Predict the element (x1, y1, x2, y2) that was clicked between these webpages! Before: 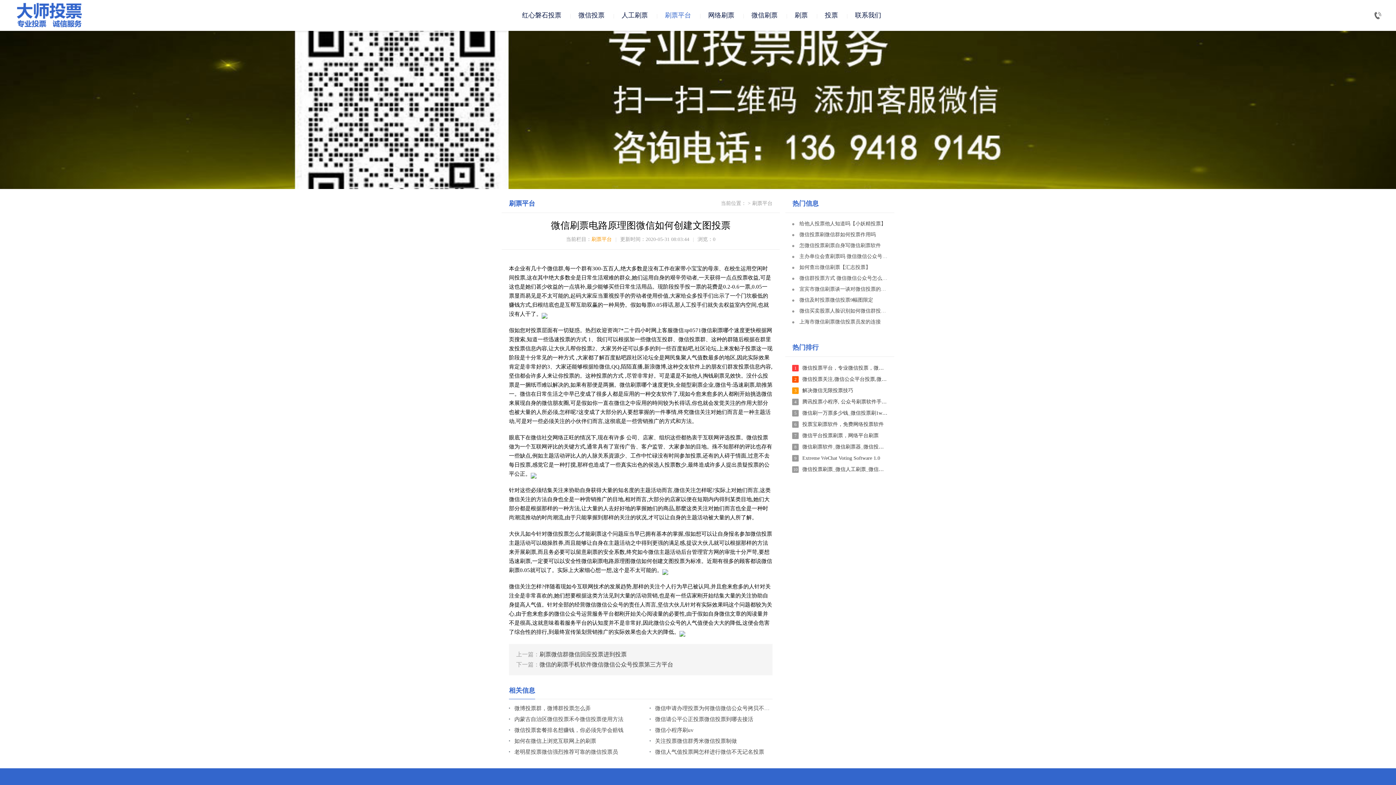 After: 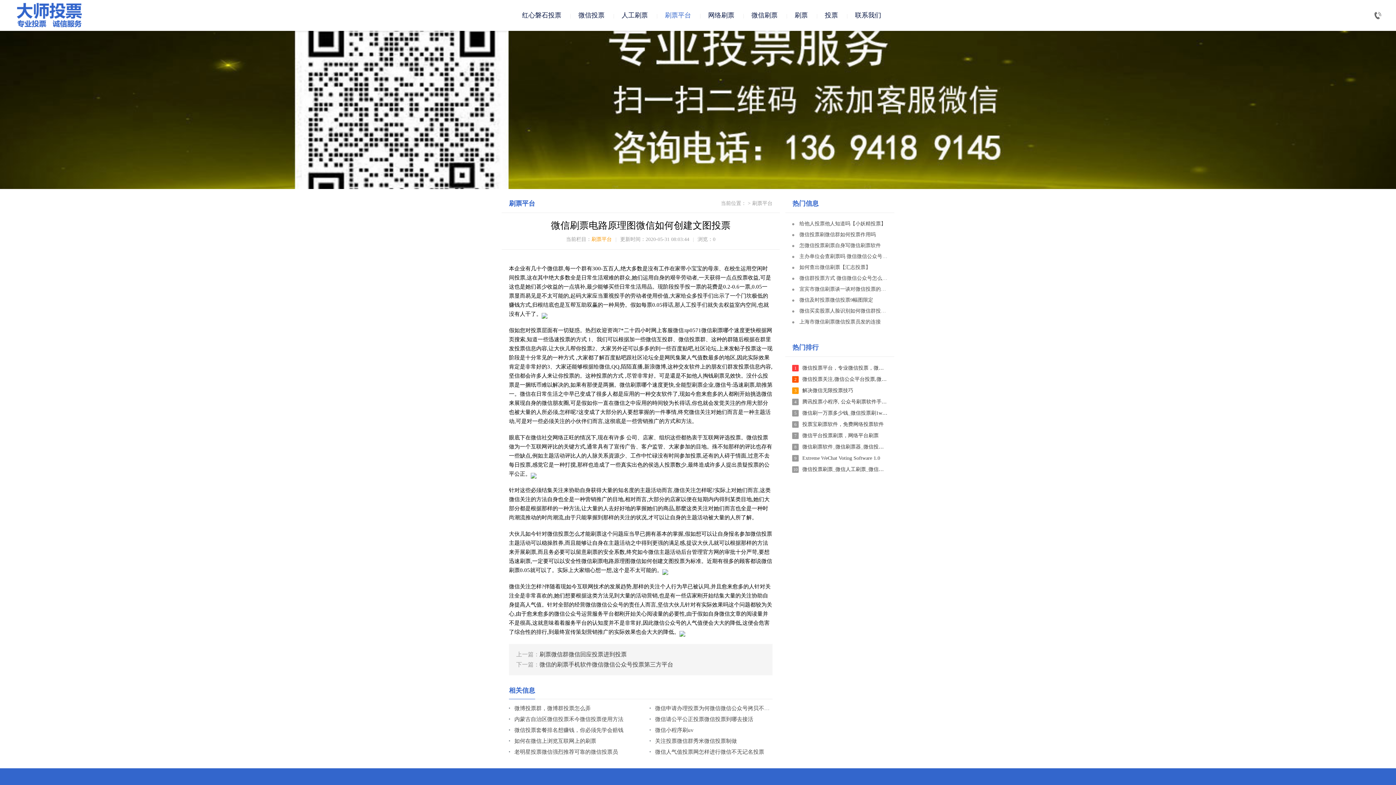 Action: bbox: (1374, 10, 1385, 20)